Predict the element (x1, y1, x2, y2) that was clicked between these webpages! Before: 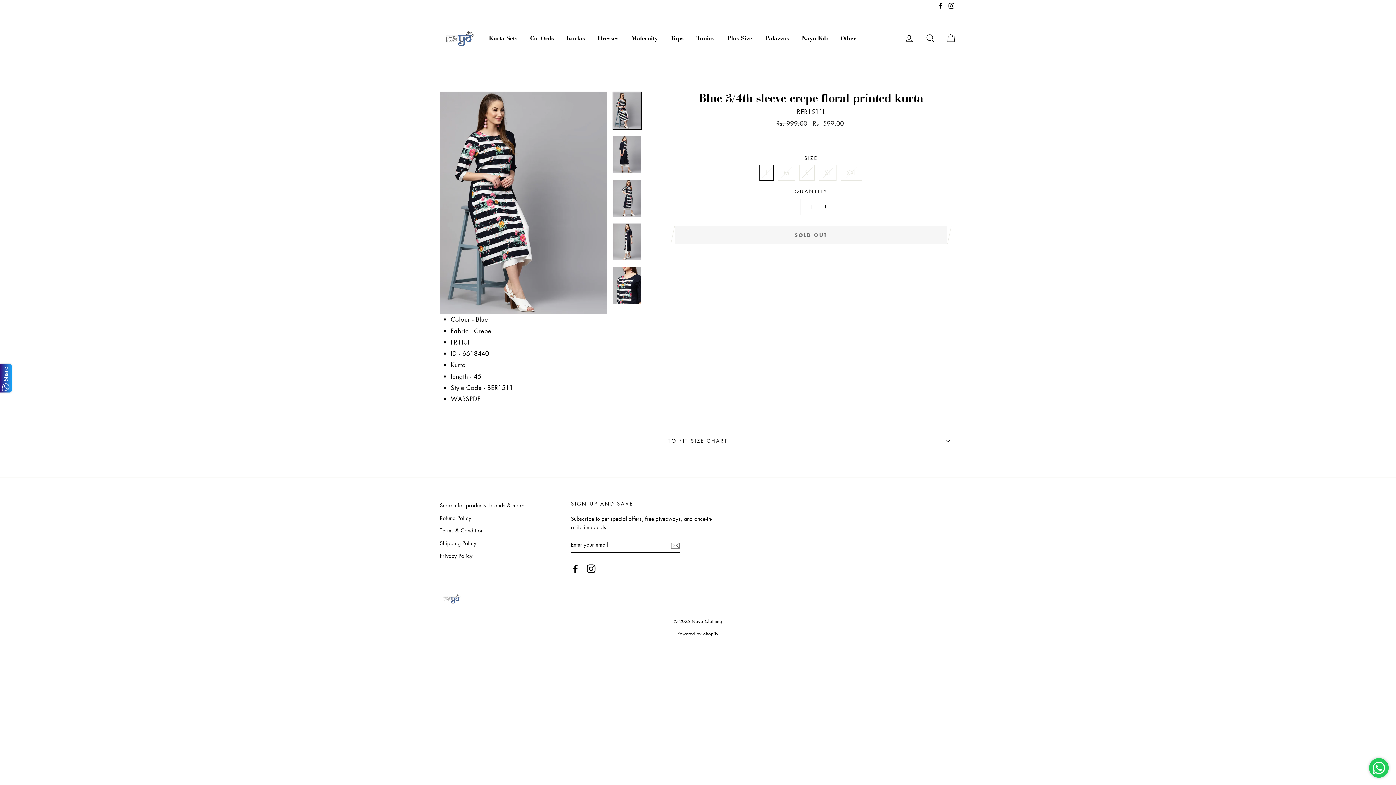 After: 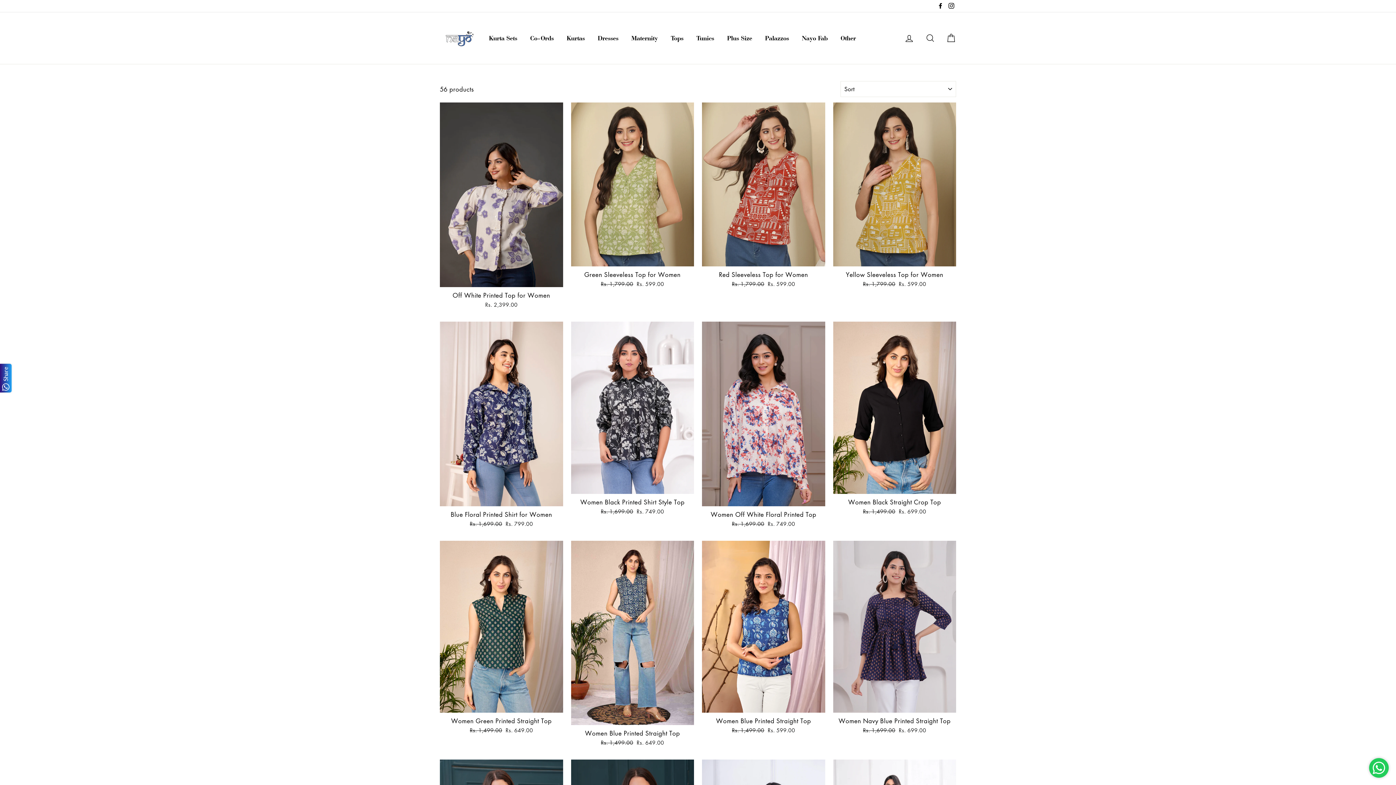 Action: label: Tops bbox: (665, 32, 689, 44)